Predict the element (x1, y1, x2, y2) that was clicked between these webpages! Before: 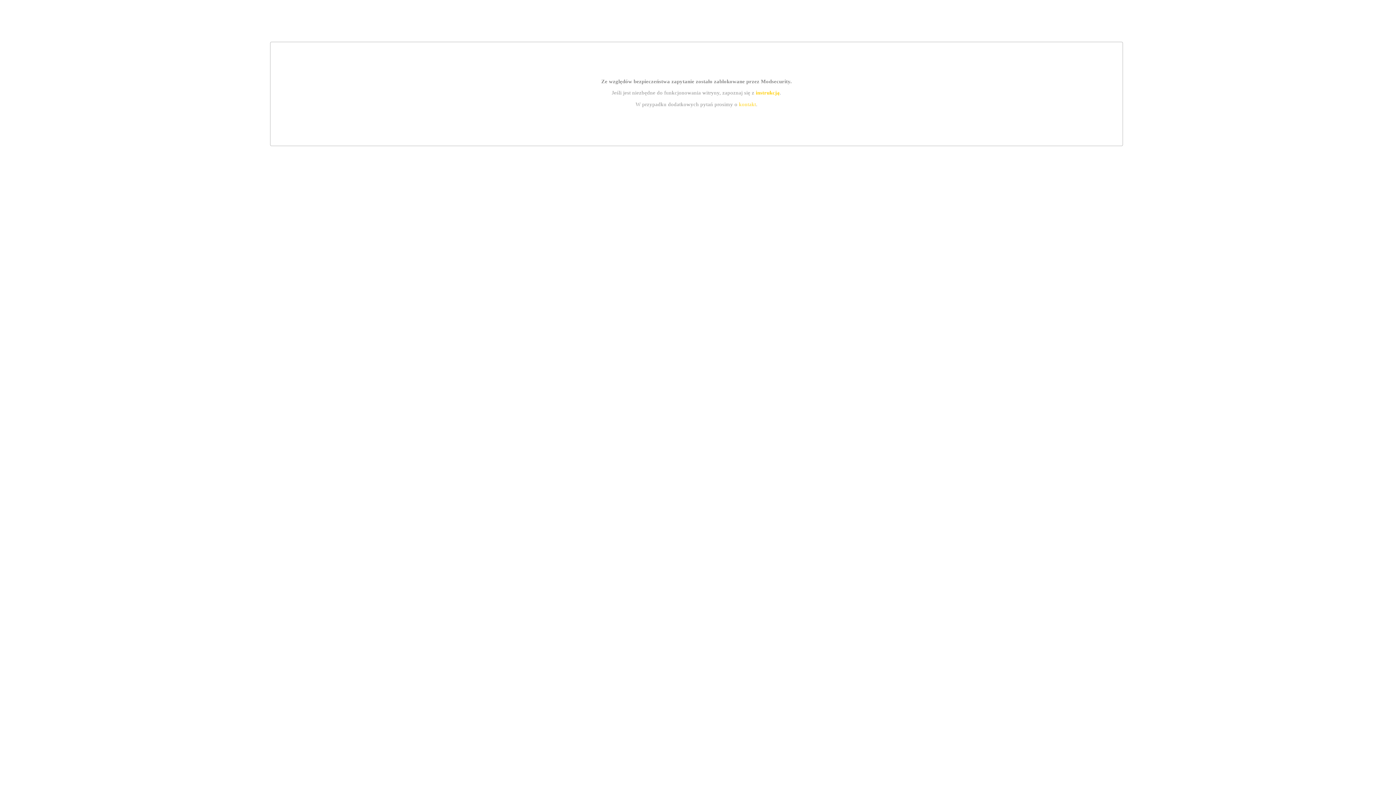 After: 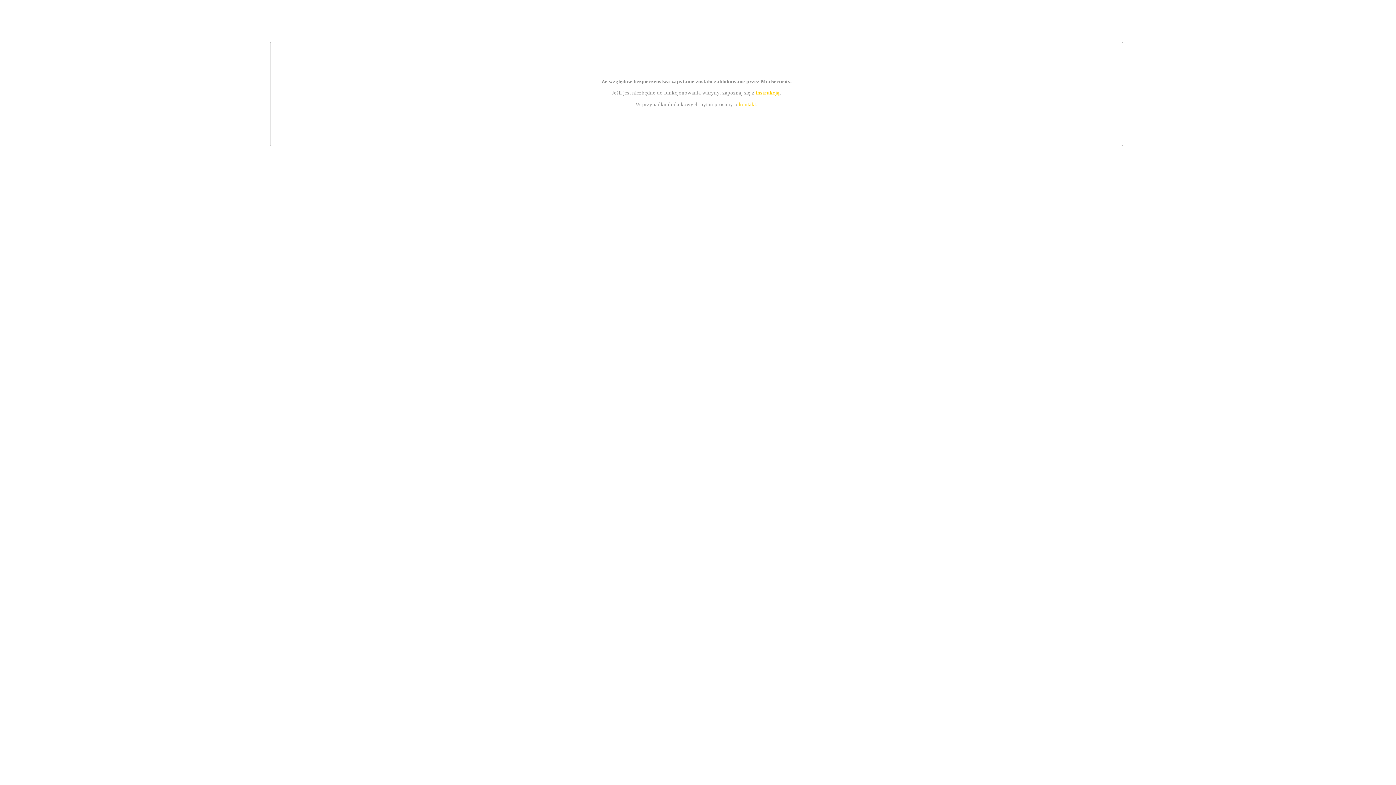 Action: bbox: (755, 89, 779, 95) label: instrukcją